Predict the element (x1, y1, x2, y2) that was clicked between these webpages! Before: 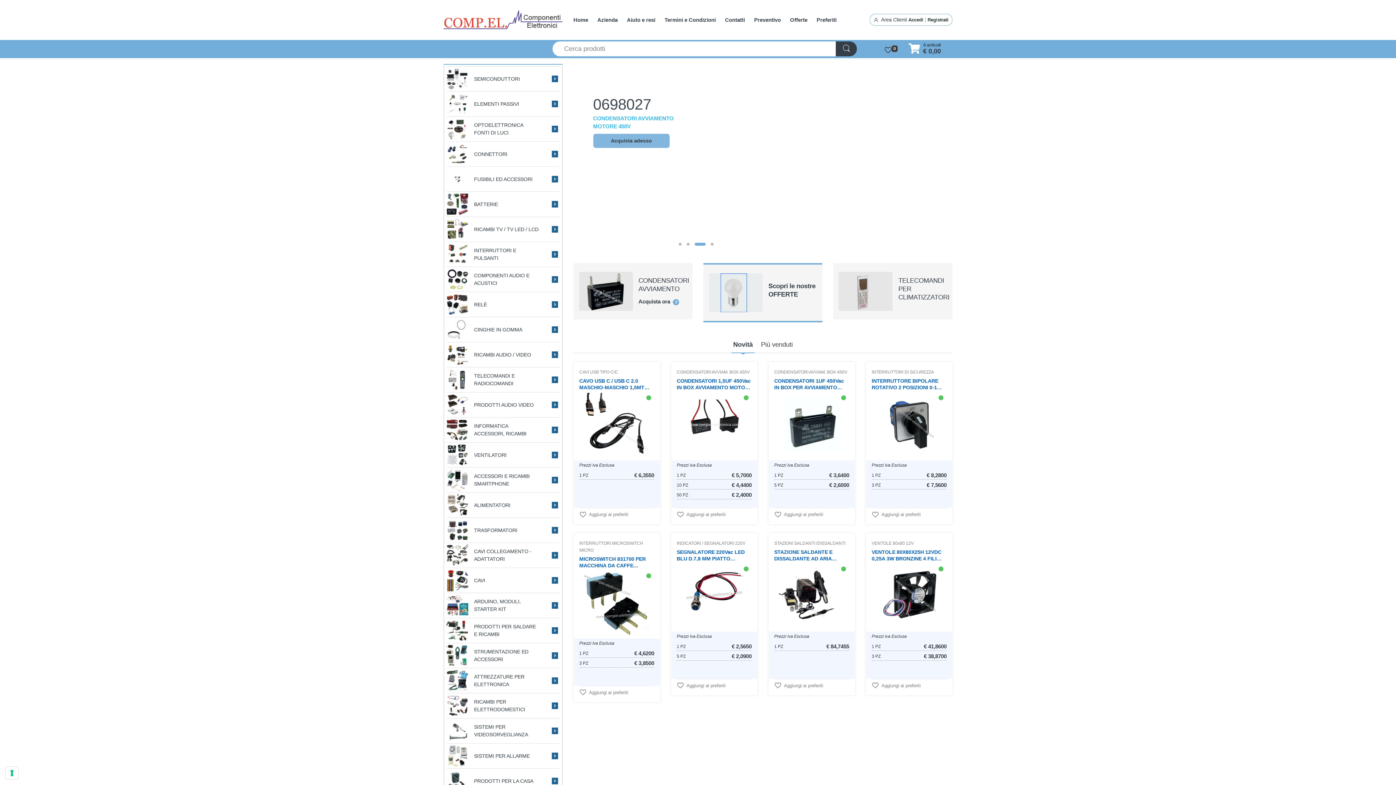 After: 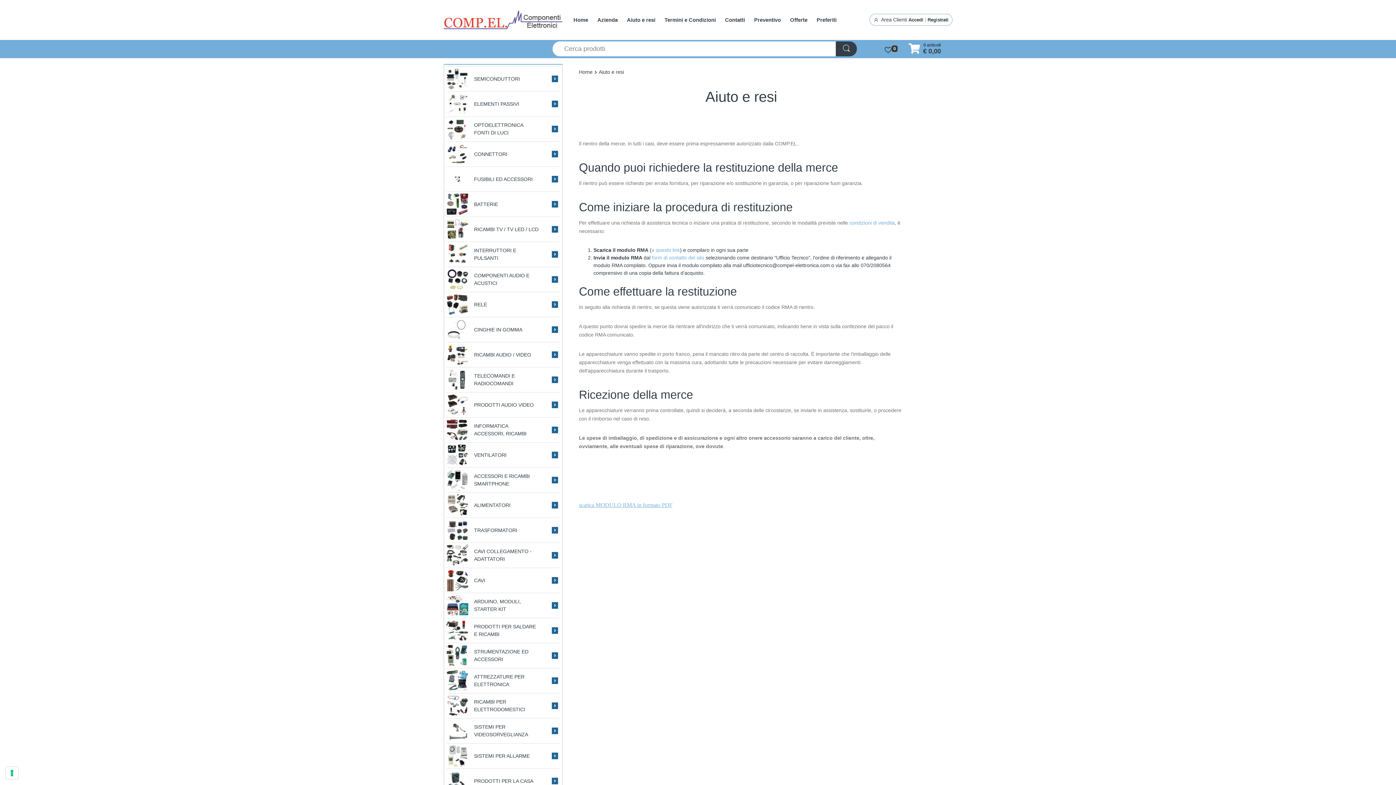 Action: label: Aiuto e resi bbox: (622, 11, 660, 28)